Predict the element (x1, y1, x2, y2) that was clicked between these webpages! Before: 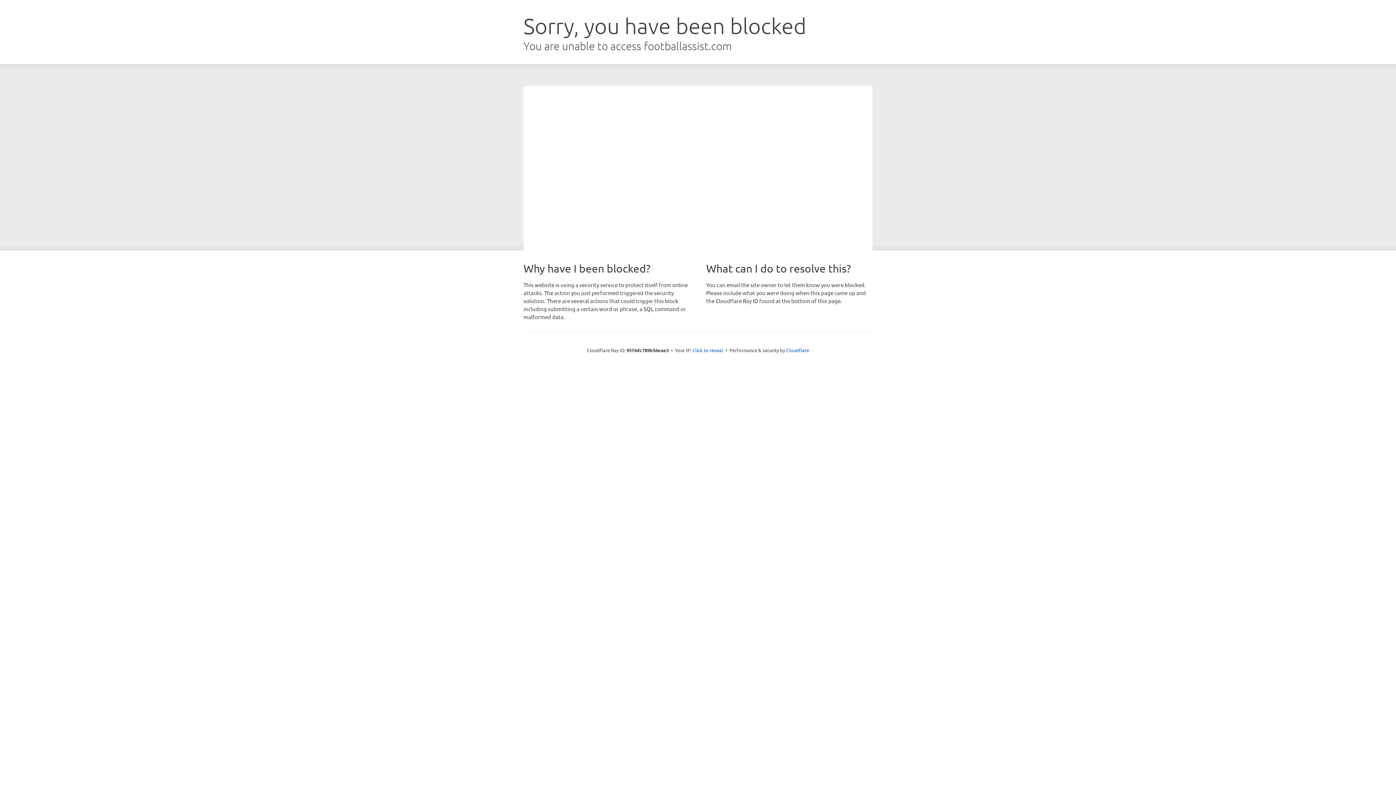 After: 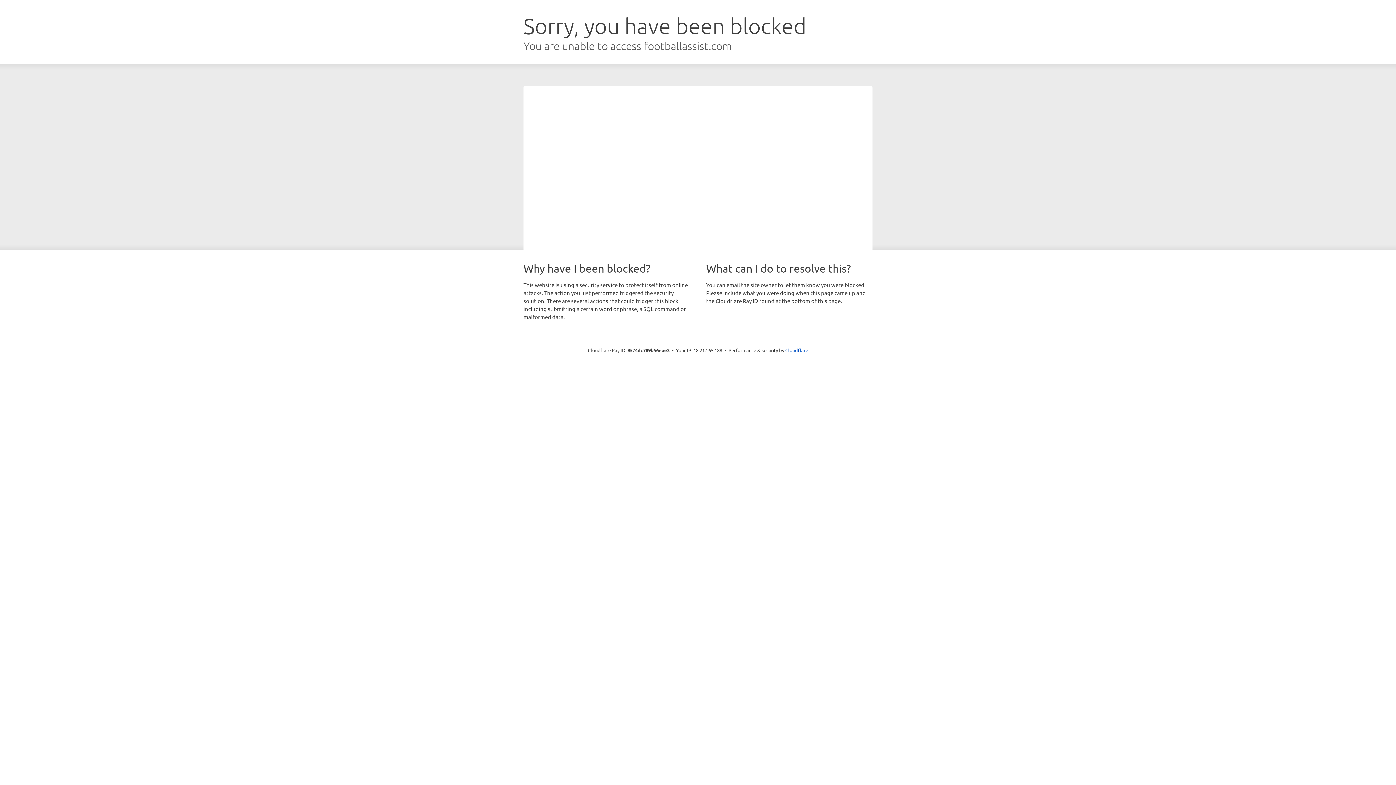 Action: bbox: (692, 346, 723, 353) label: Click to reveal